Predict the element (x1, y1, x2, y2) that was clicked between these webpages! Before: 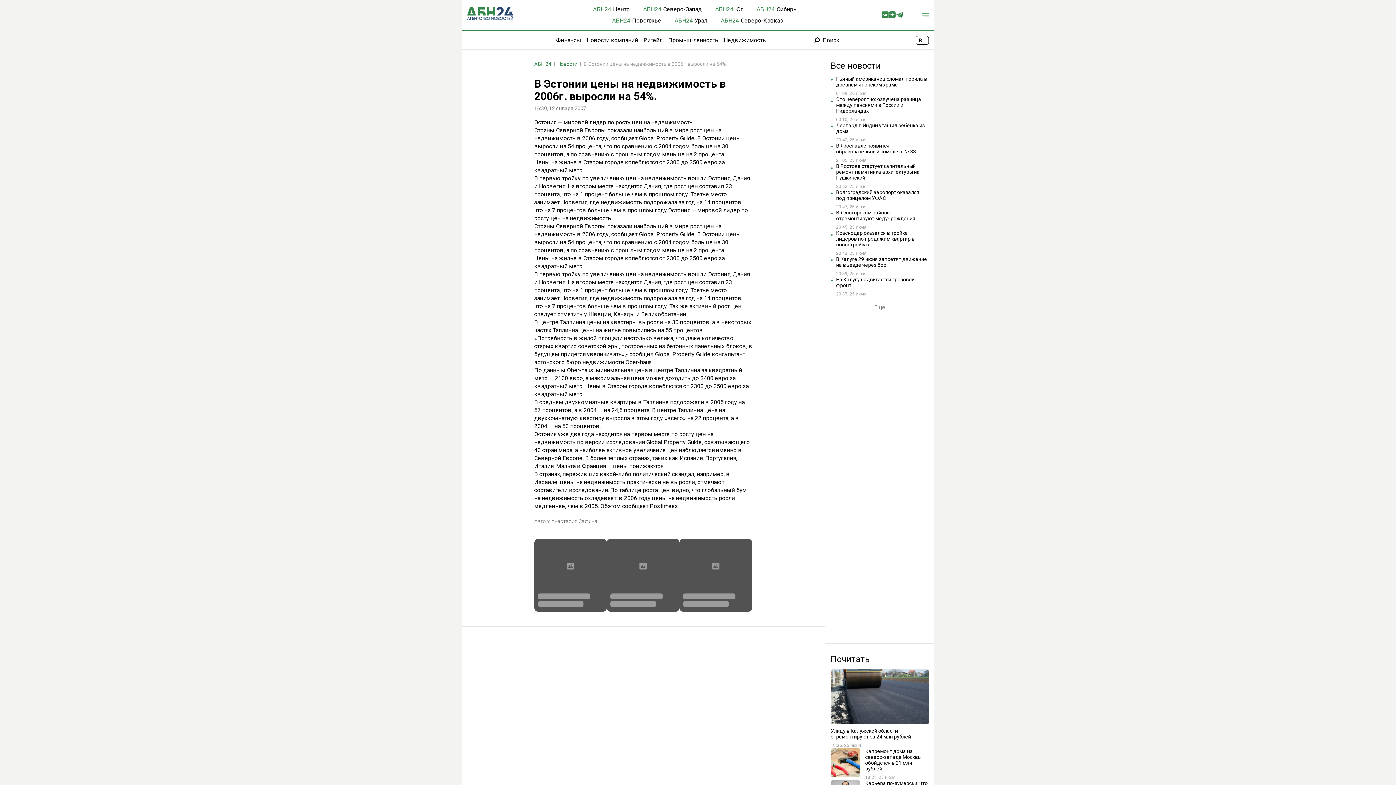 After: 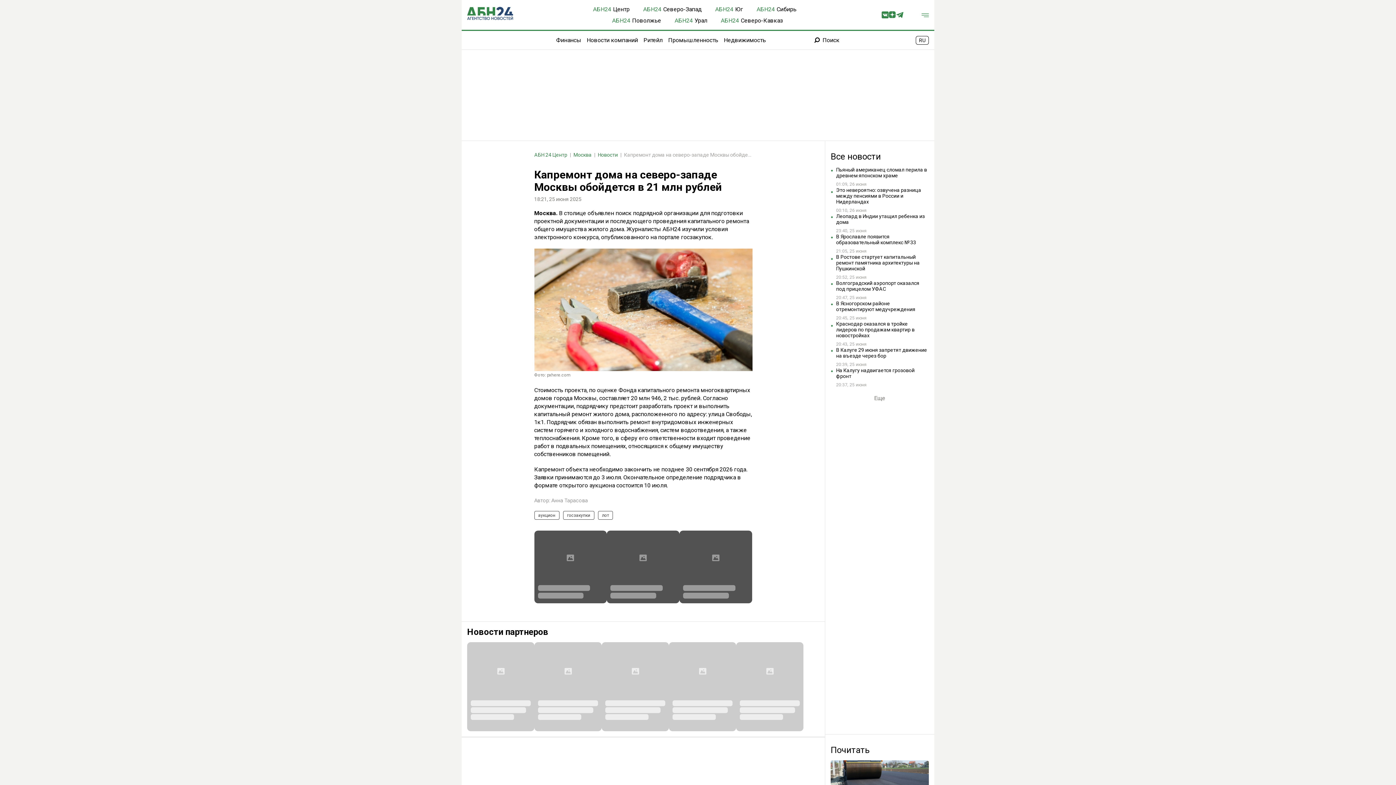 Action: label: Капремонт дома на северо-западе Москвы обойдется в 21 млн рублей
18:21, 25 июня bbox: (830, 748, 929, 780)